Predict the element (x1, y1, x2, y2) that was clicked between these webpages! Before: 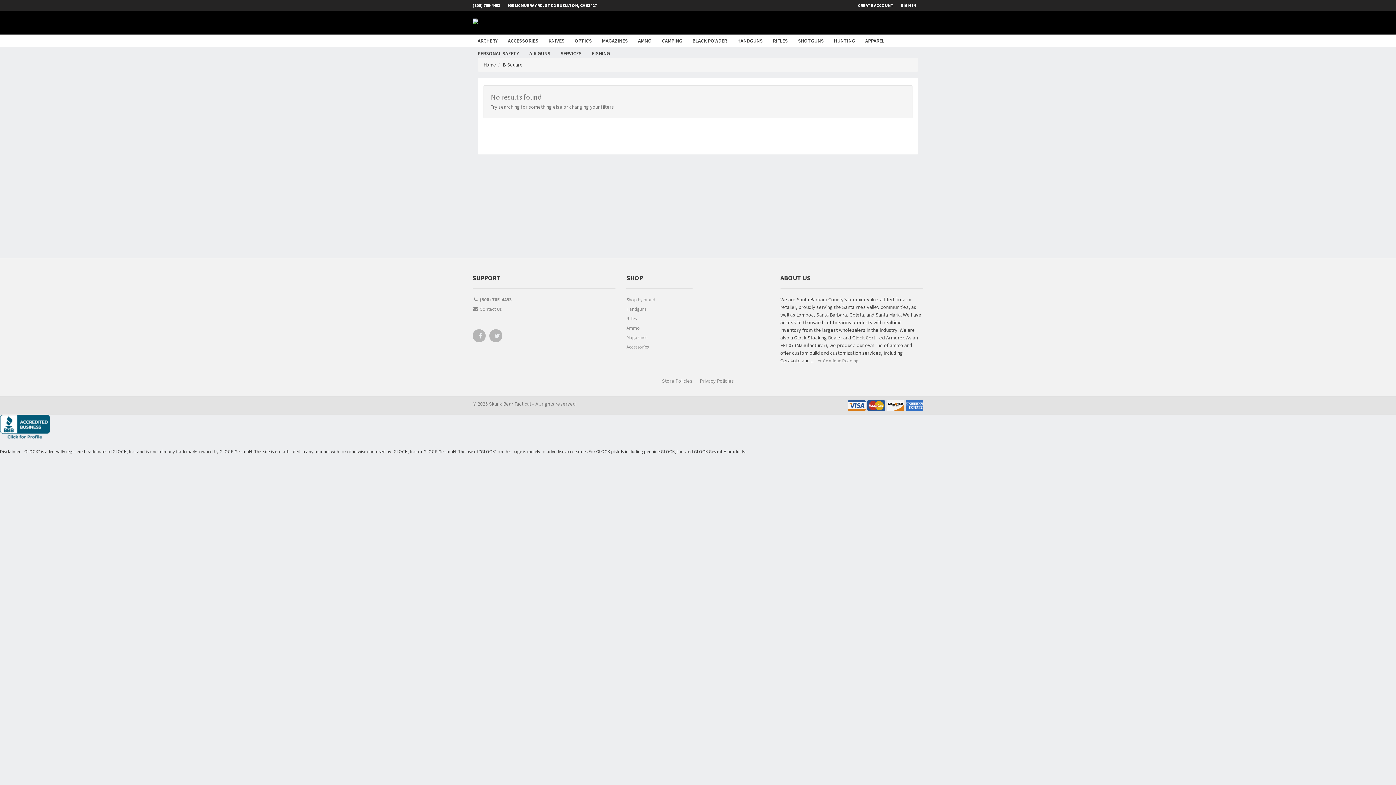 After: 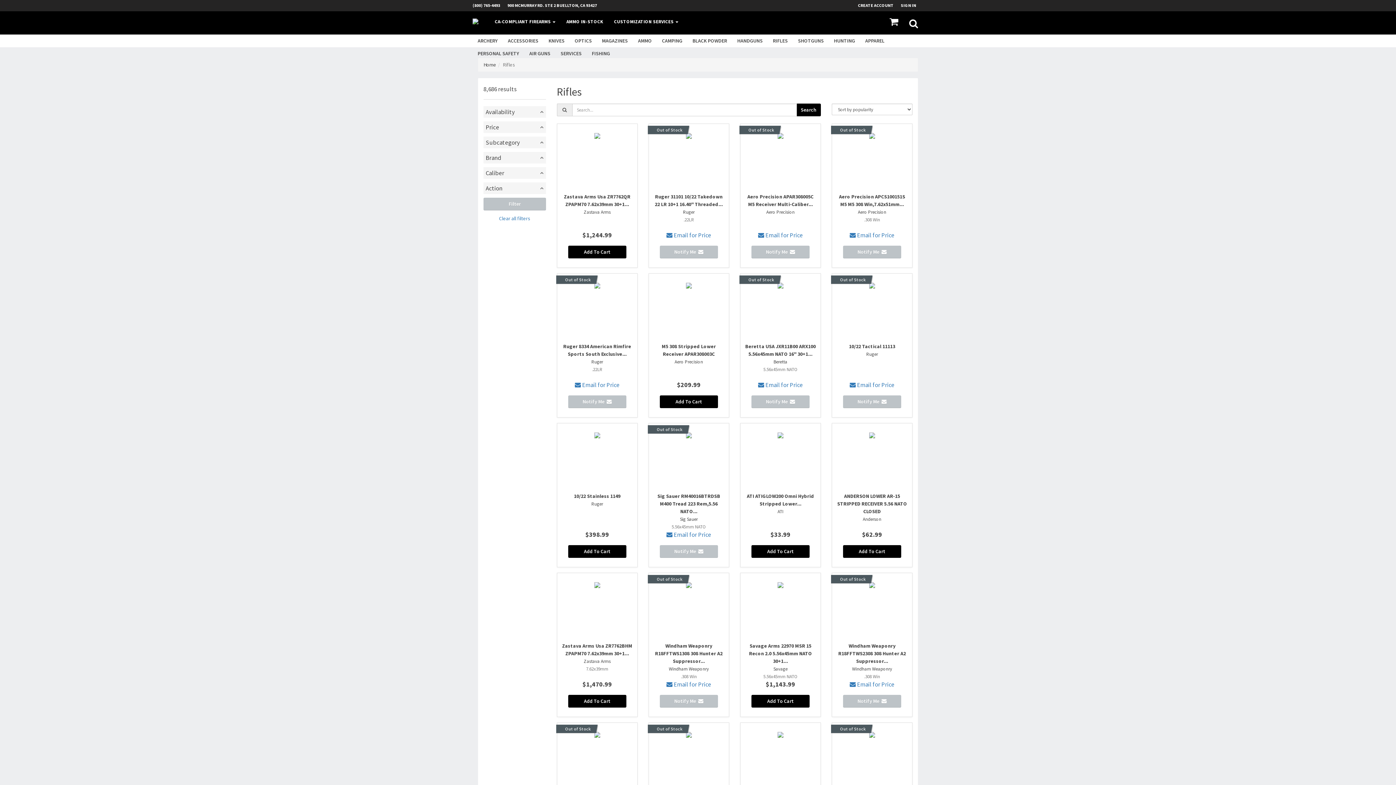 Action: bbox: (768, 34, 793, 47) label: RIFLES